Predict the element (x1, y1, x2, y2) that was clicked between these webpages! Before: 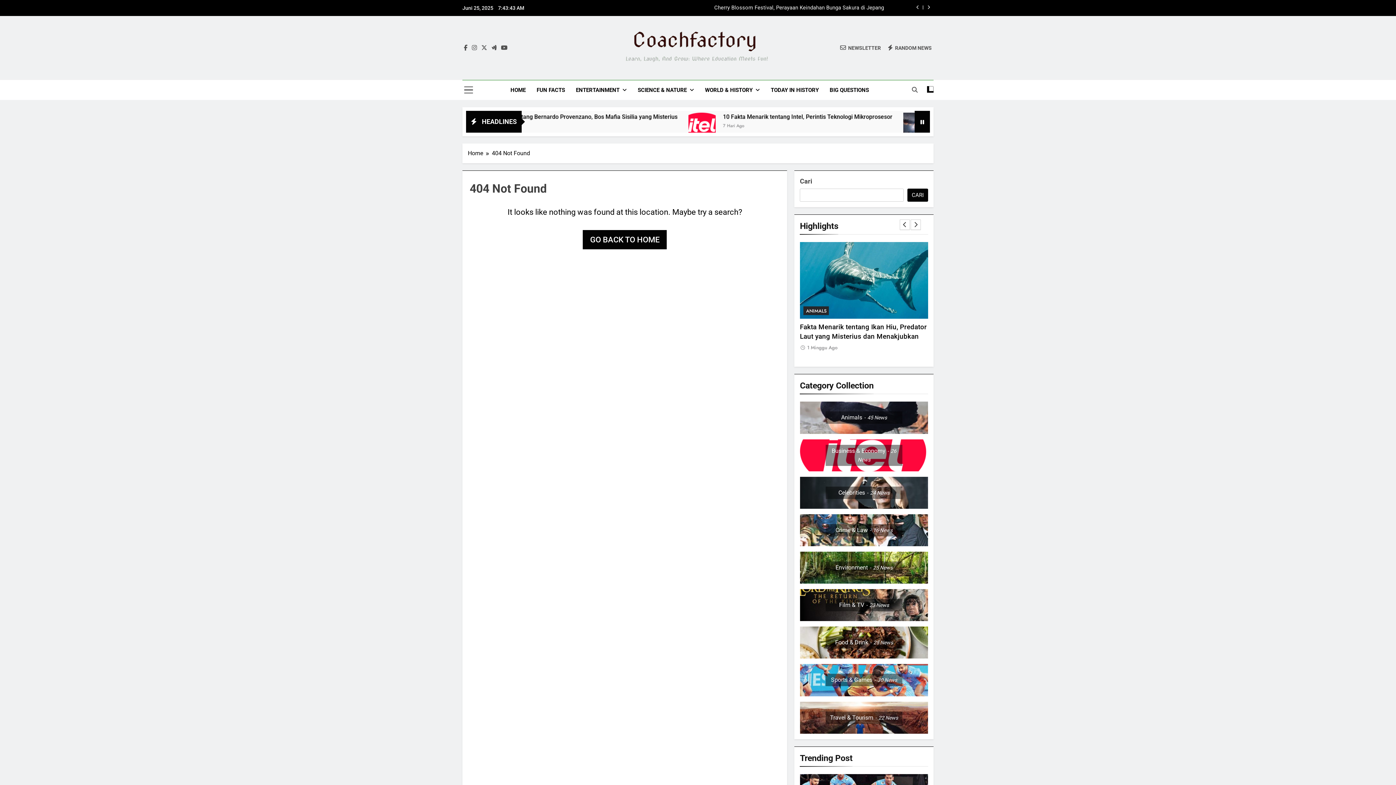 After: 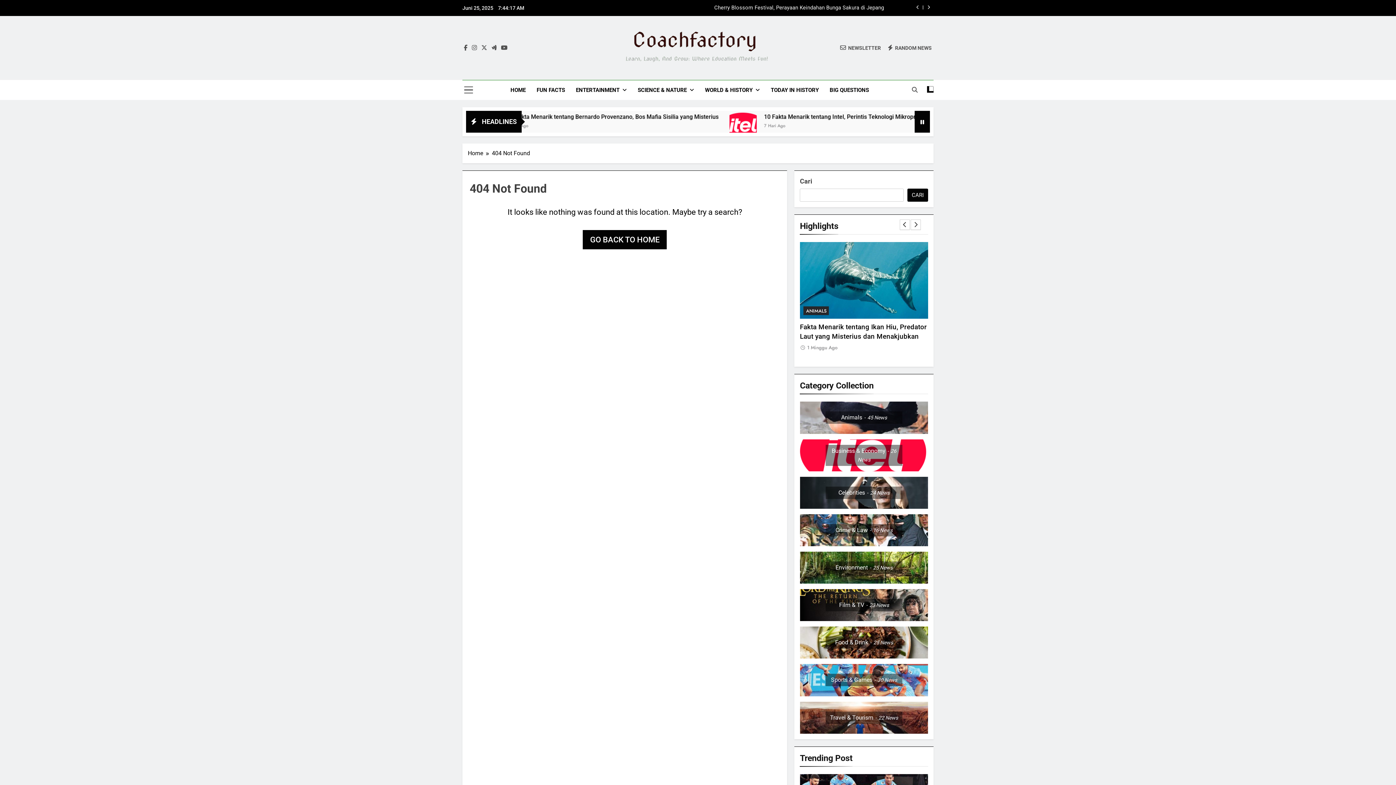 Action: label: NEWSLETTER bbox: (840, 44, 881, 51)